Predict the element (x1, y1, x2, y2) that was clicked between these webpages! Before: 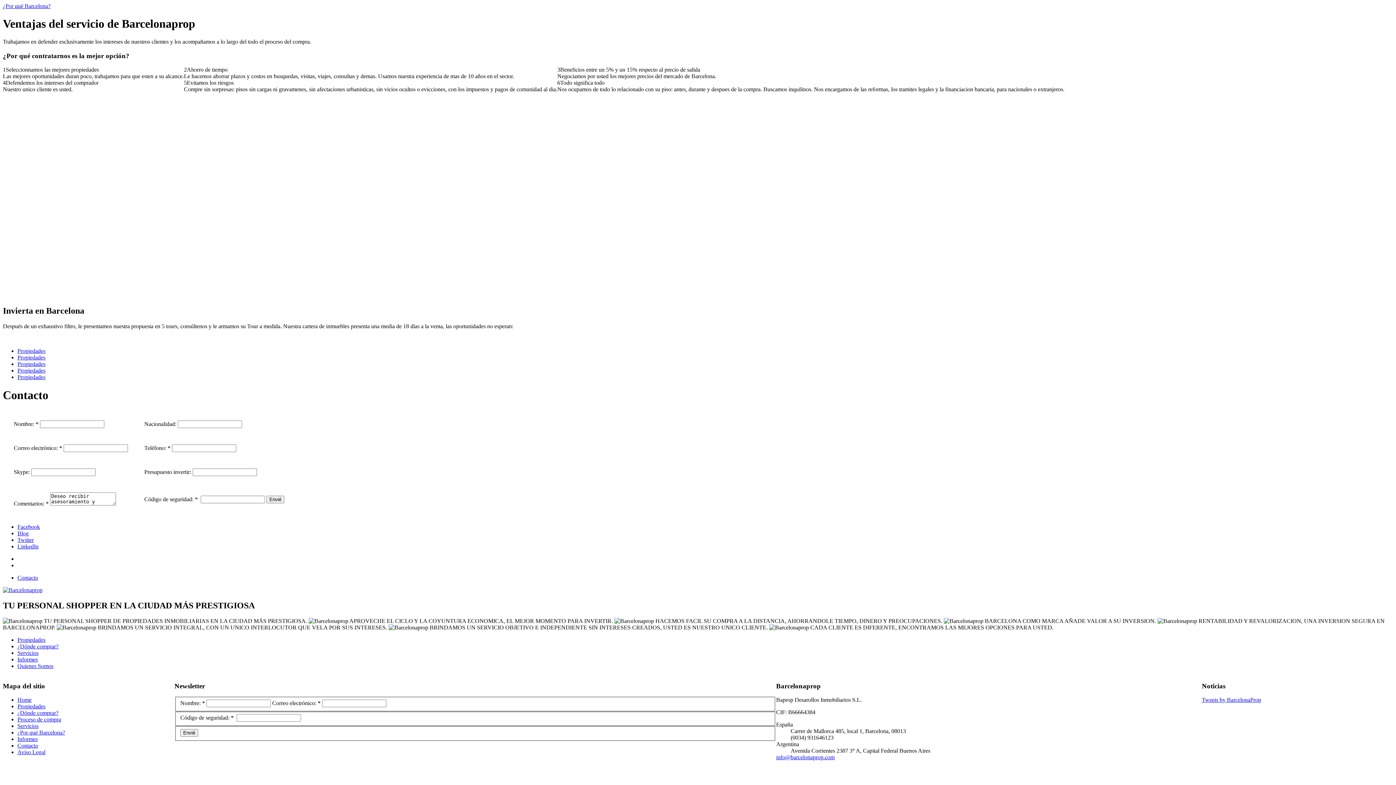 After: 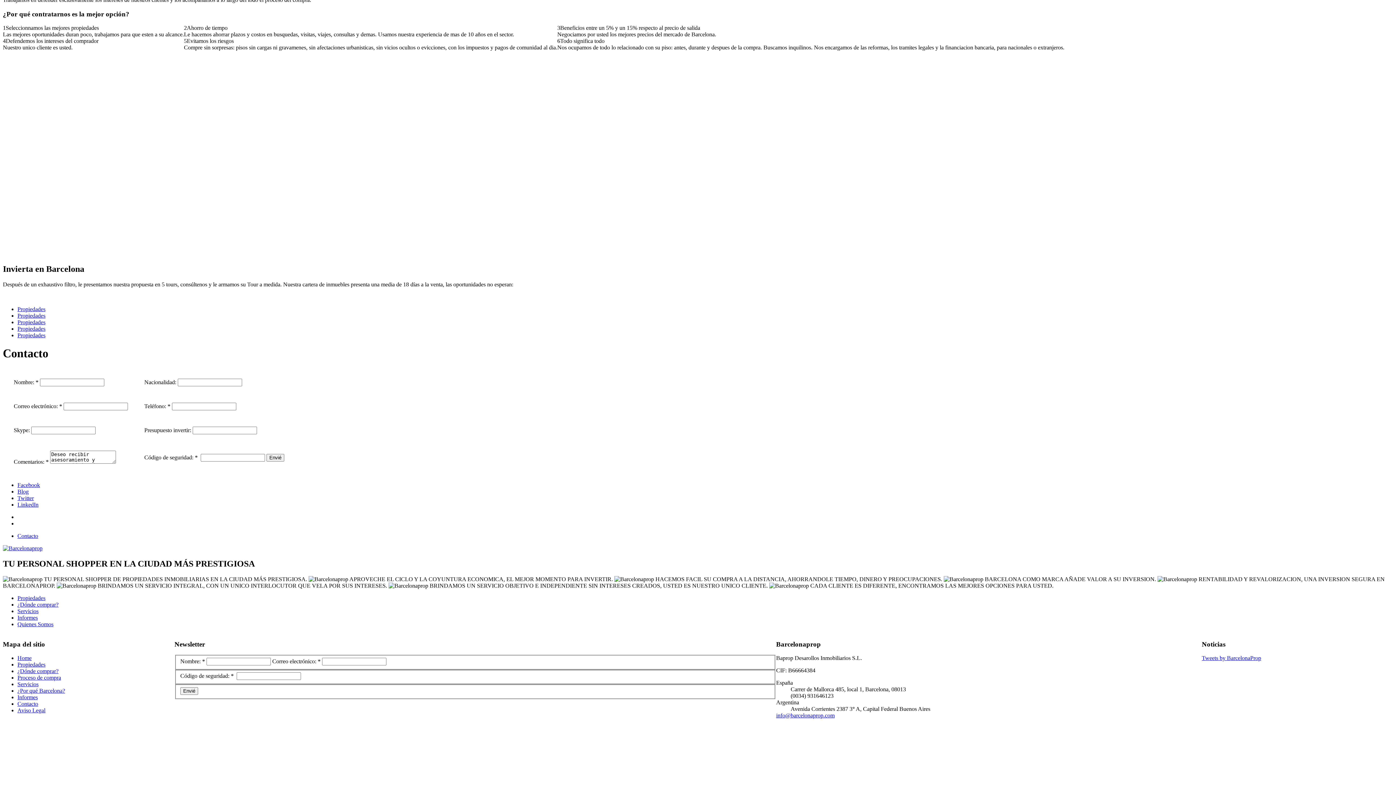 Action: bbox: (17, 574, 38, 581) label: Contacto